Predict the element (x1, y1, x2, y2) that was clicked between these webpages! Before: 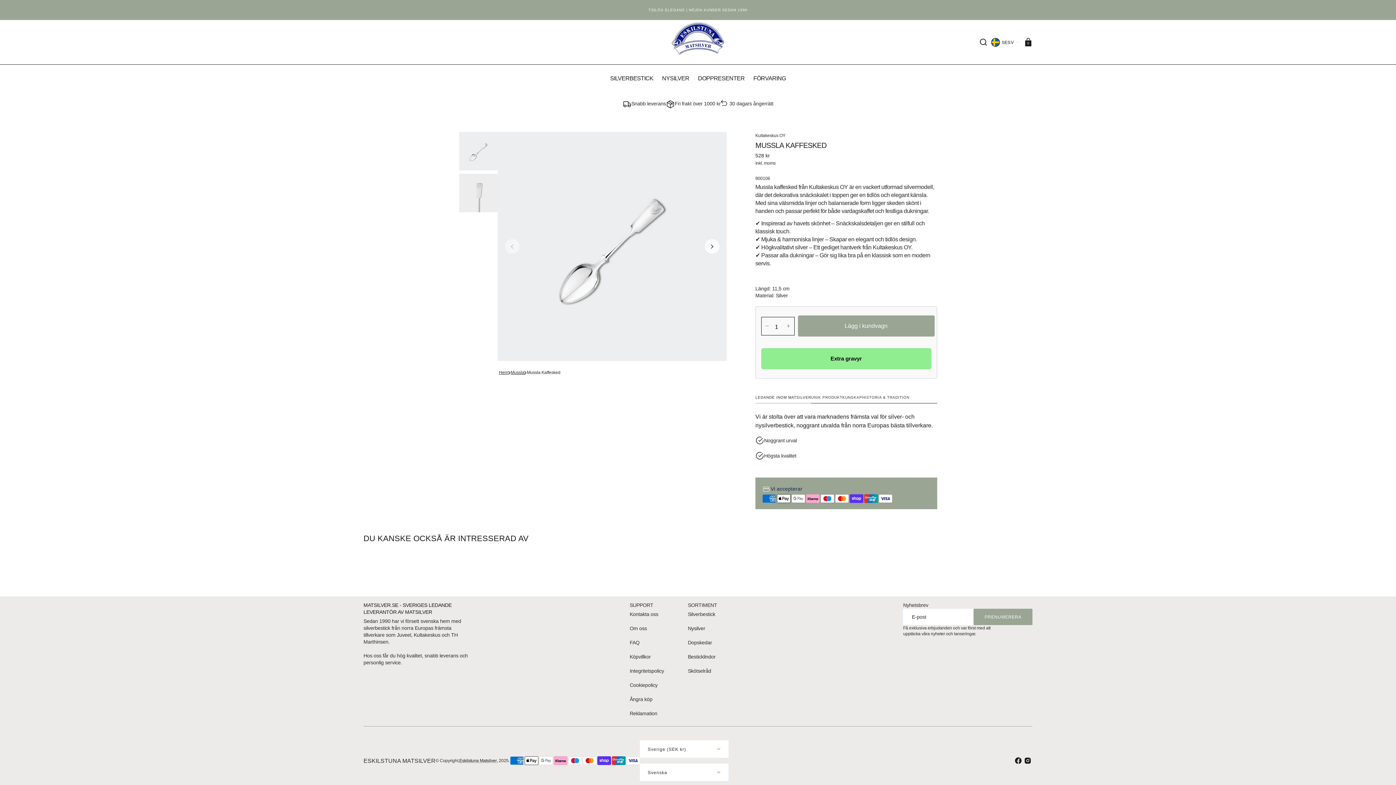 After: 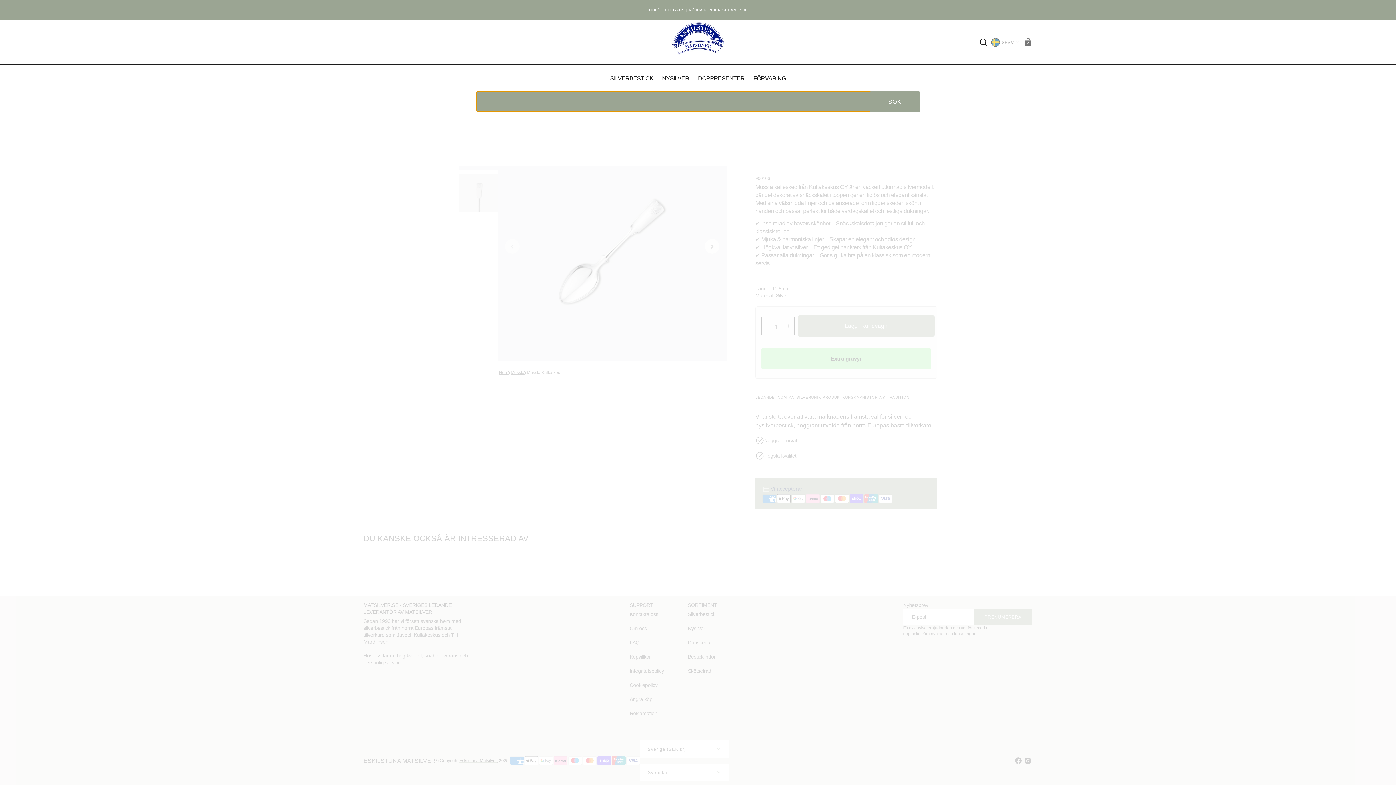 Action: bbox: (974, 29, 992, 54)